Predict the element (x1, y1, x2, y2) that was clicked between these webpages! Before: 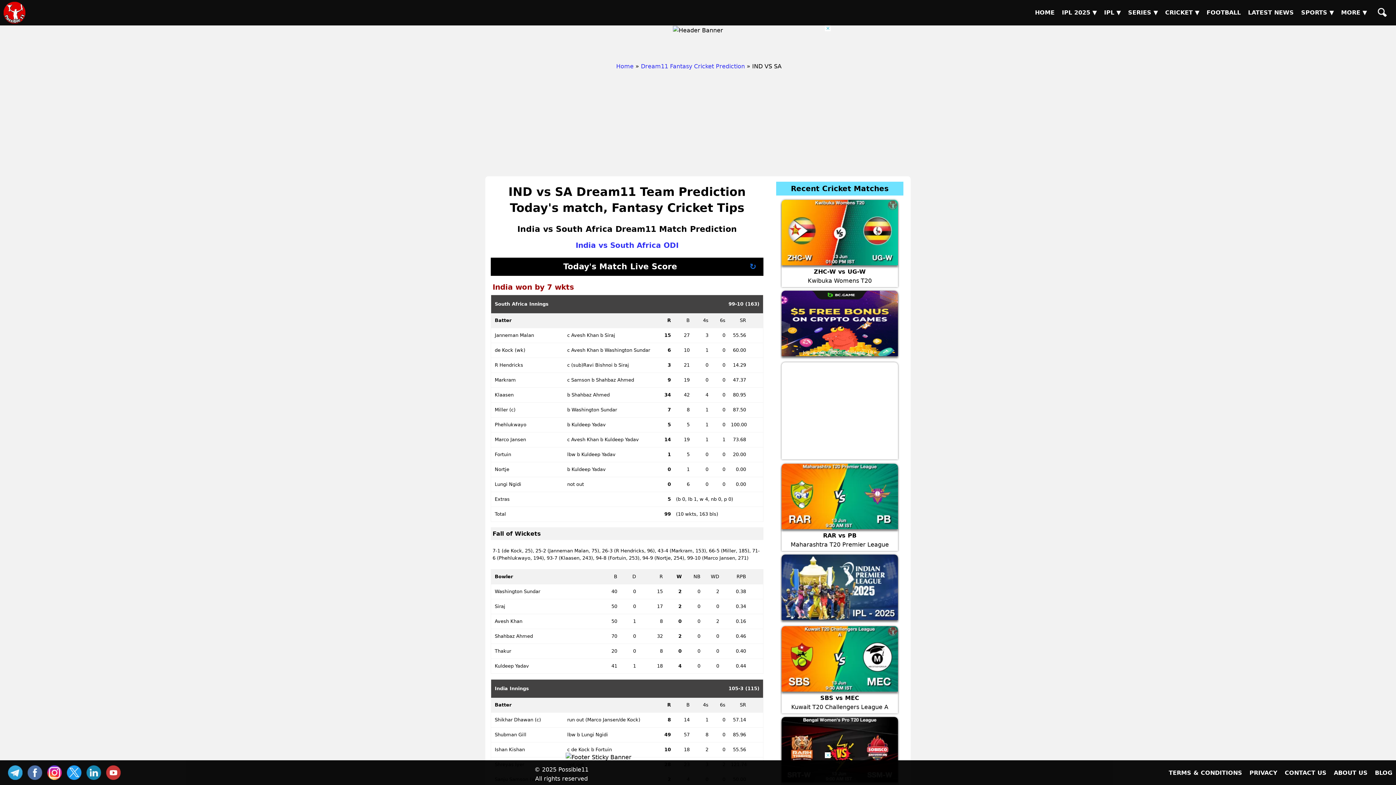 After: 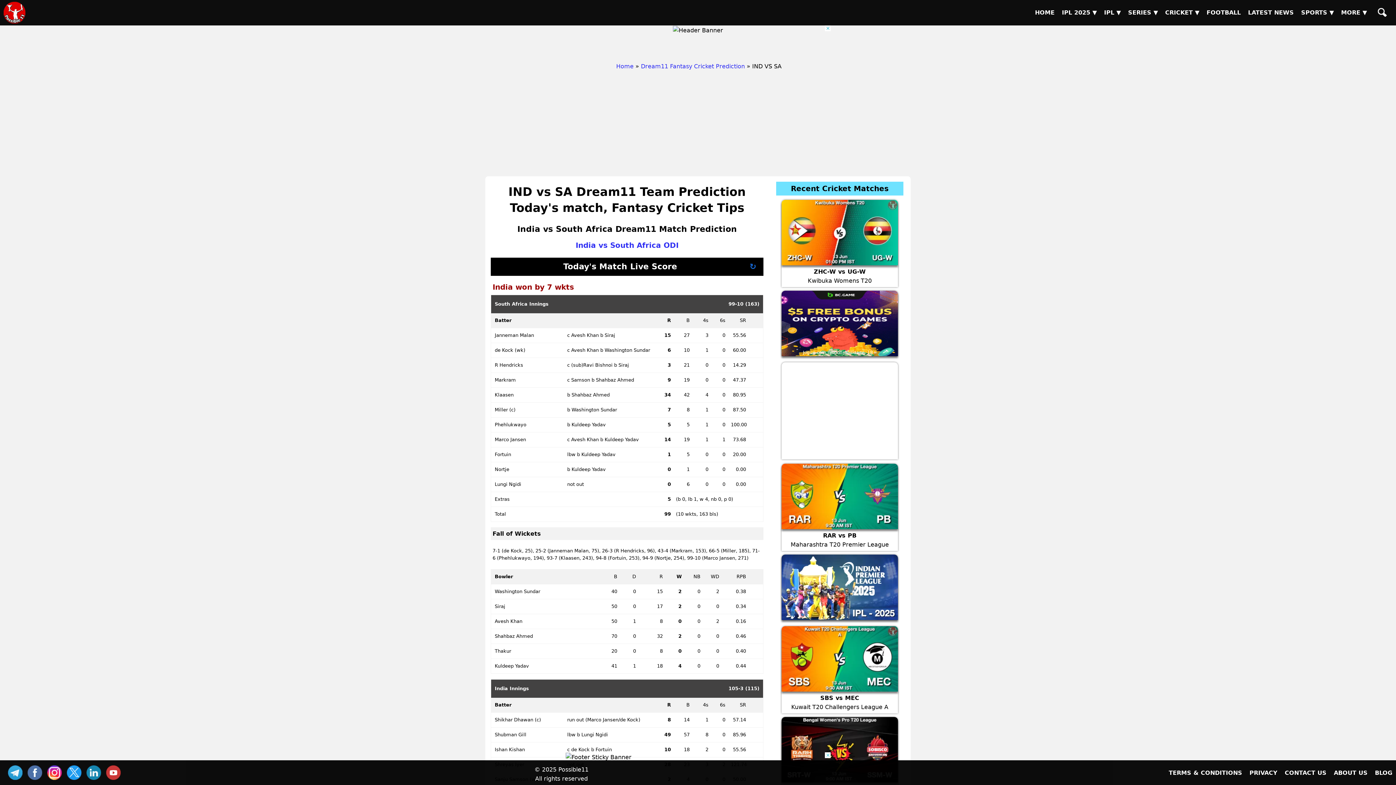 Action: bbox: (781, 554, 898, 620)